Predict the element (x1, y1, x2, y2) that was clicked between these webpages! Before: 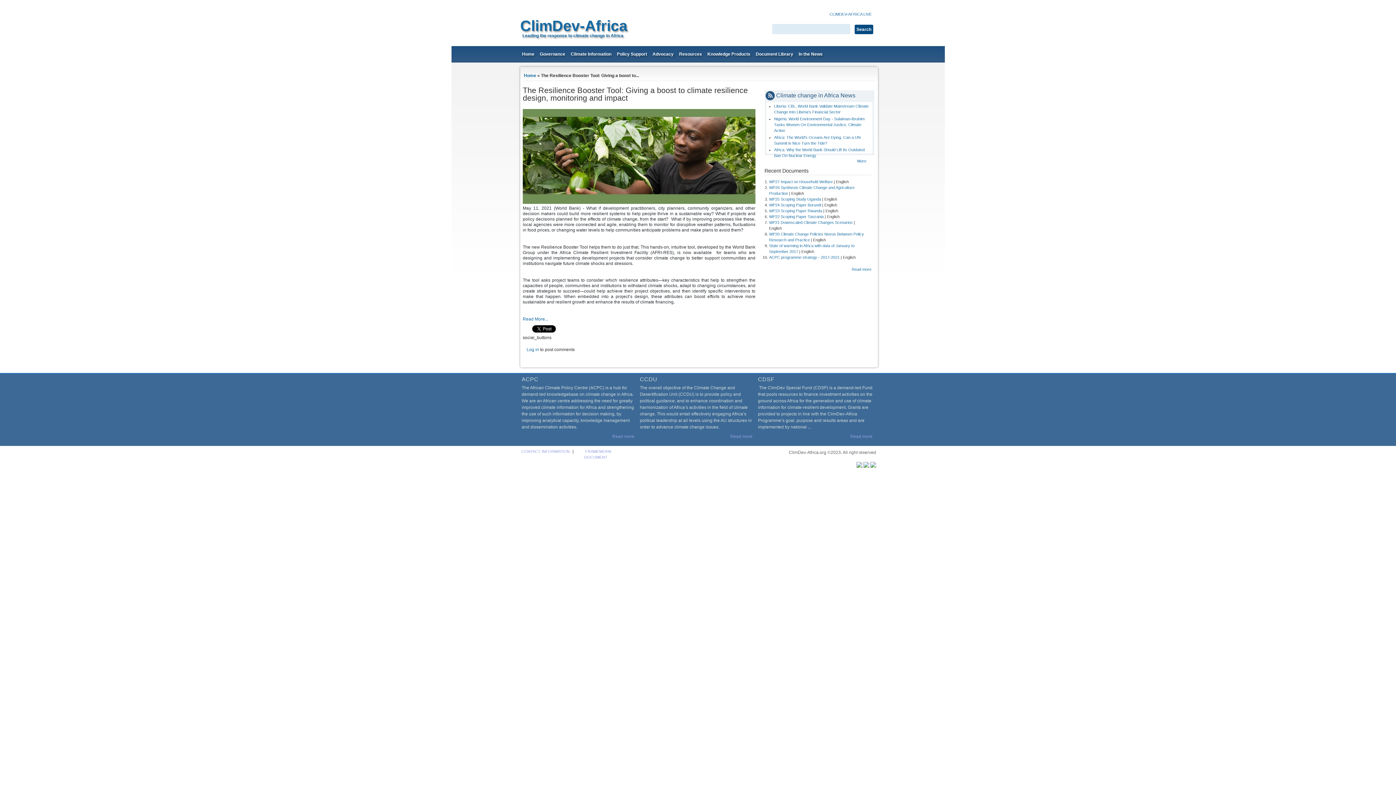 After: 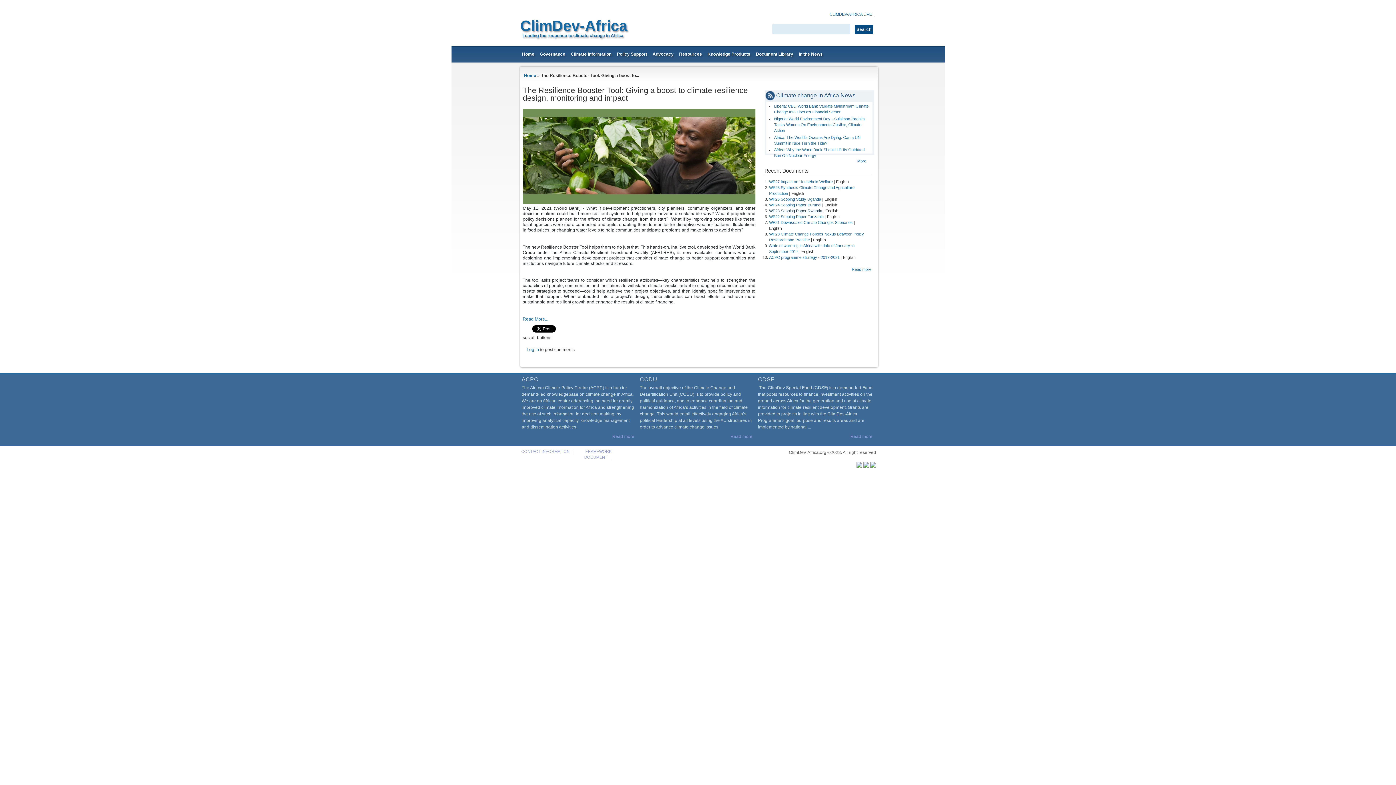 Action: bbox: (769, 208, 822, 213) label: WP23 Scoping Paper Rwanda